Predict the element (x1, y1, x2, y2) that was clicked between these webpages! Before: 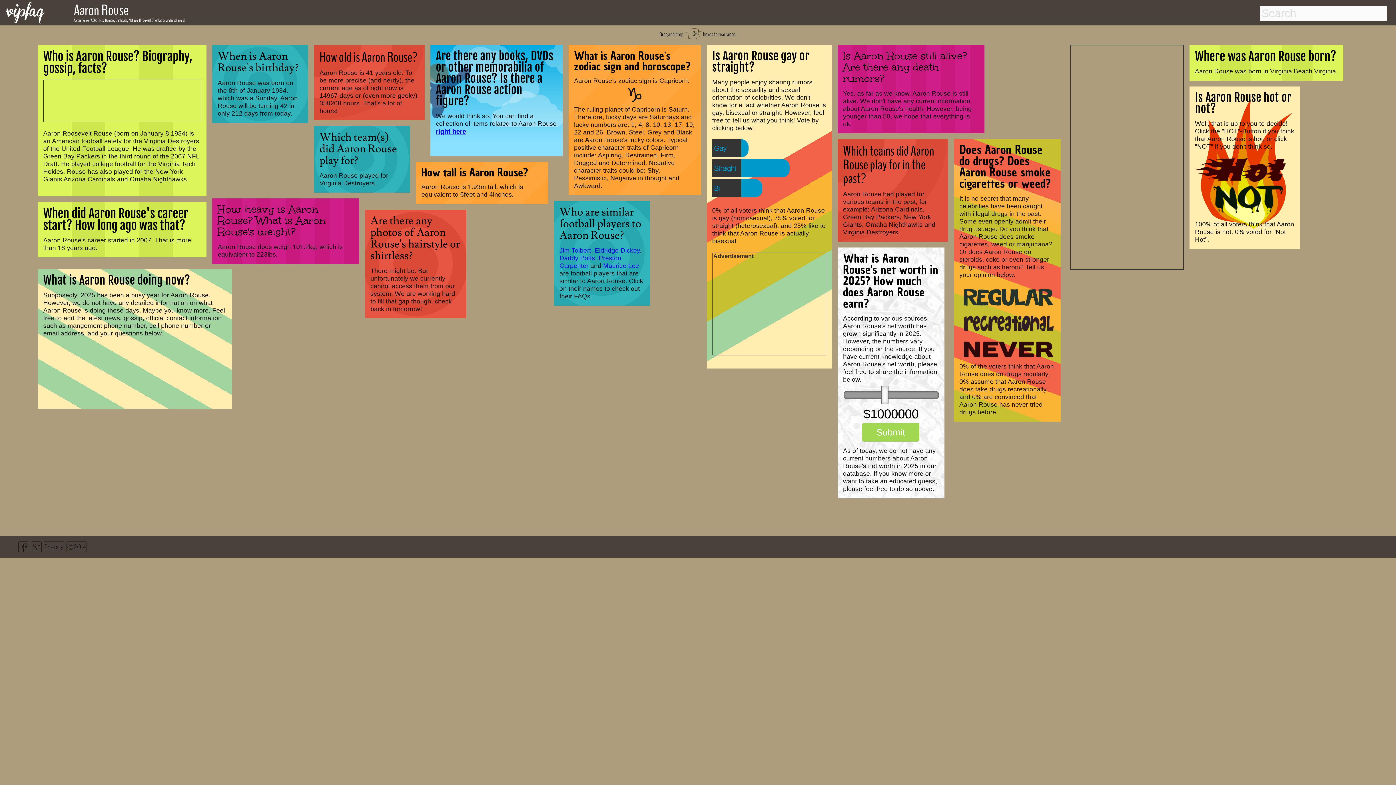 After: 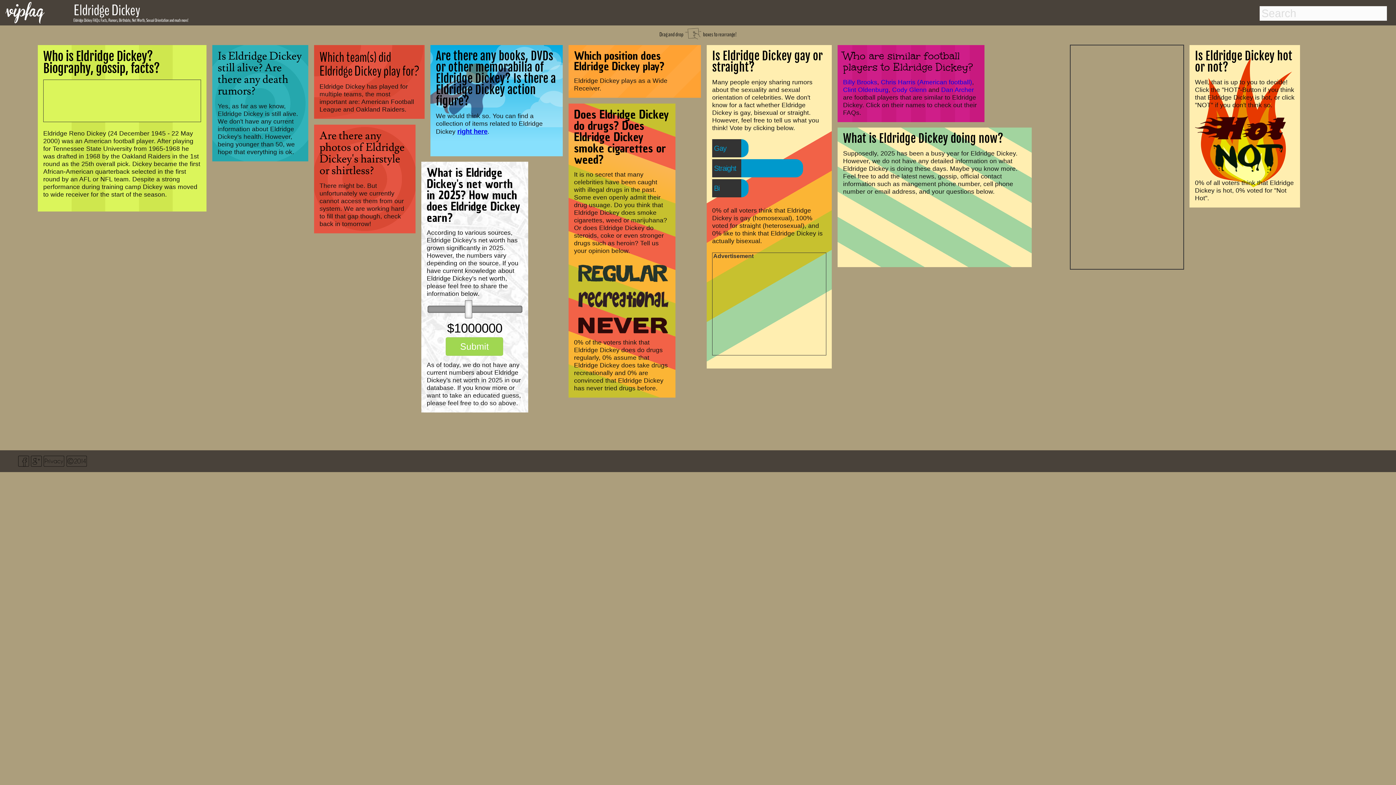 Action: label: Eldridge Dickey bbox: (594, 246, 640, 254)